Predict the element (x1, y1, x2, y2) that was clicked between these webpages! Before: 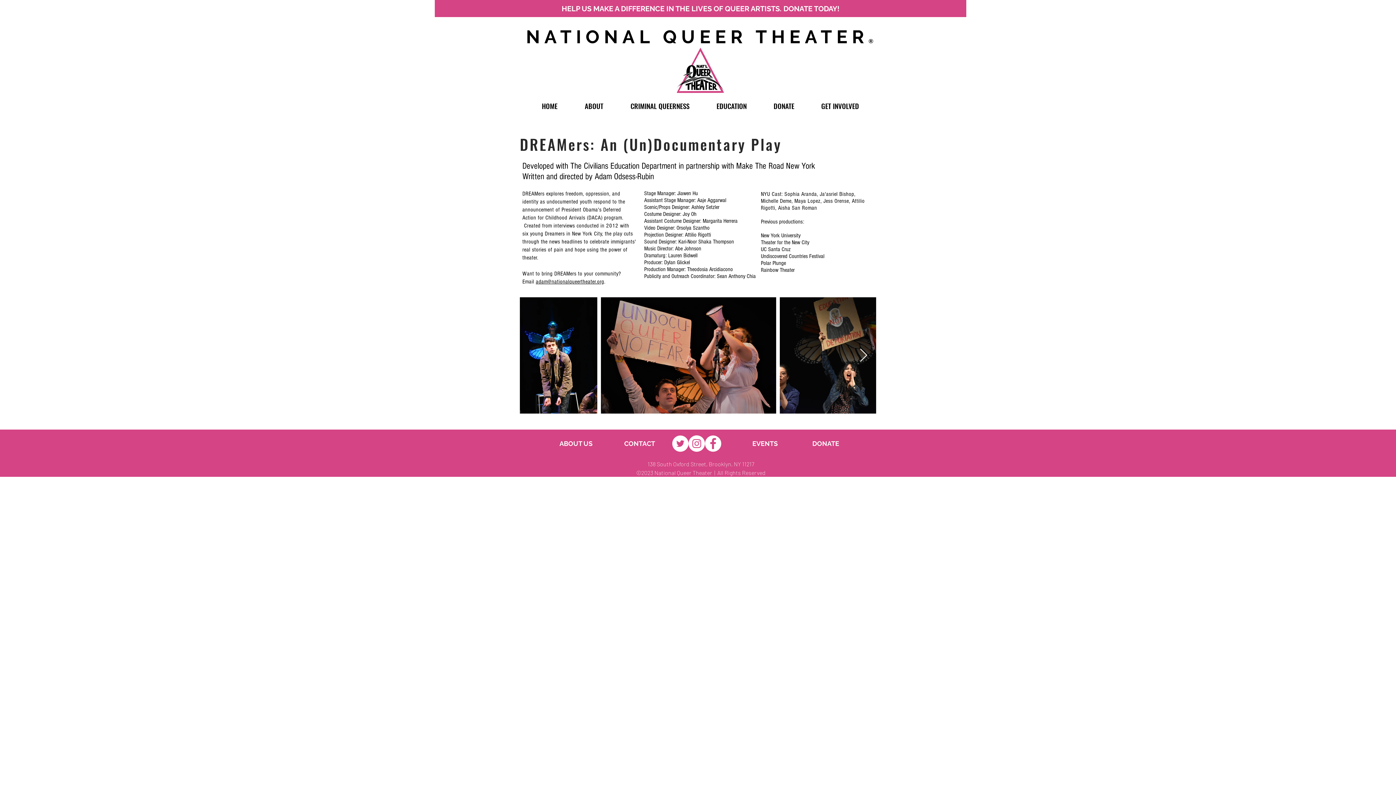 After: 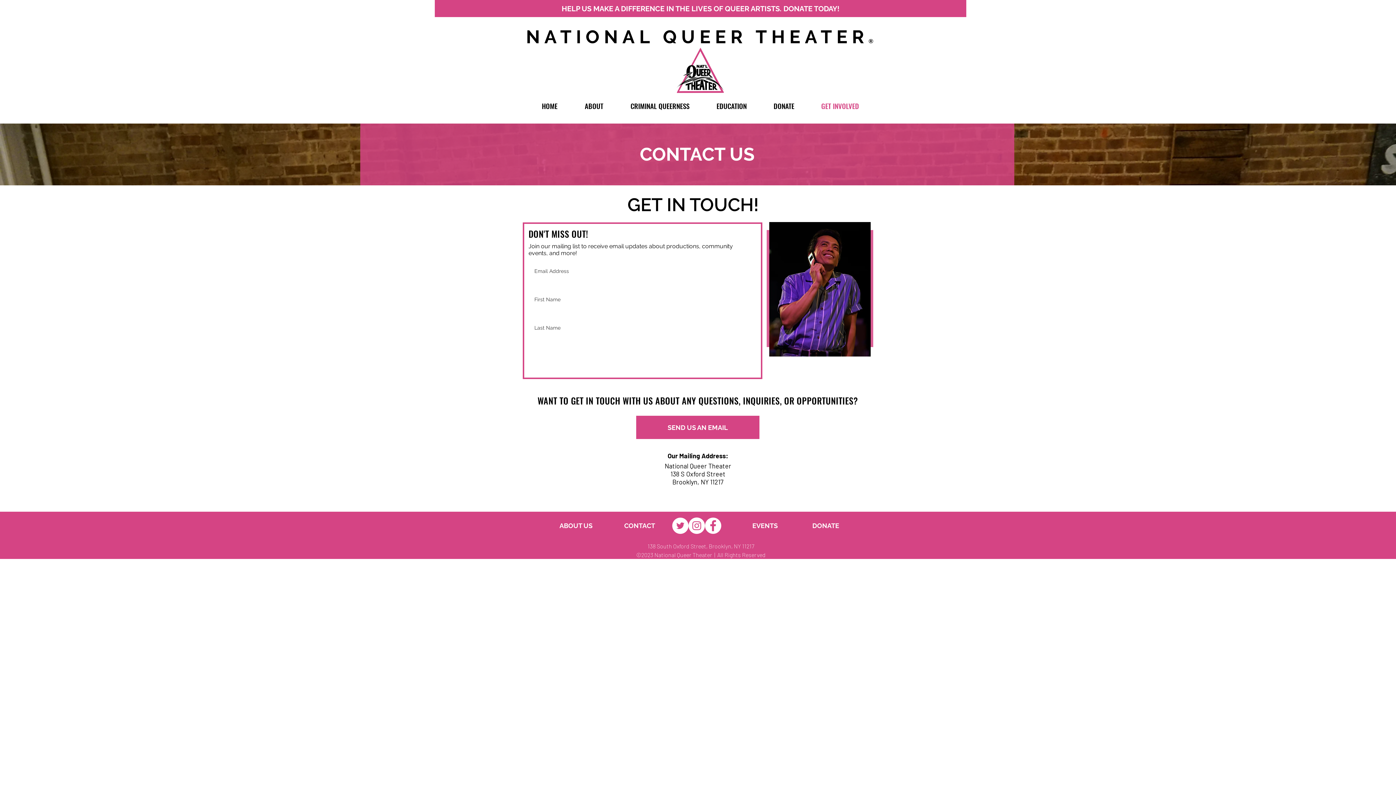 Action: label: CONTACT bbox: (614, 436, 665, 450)